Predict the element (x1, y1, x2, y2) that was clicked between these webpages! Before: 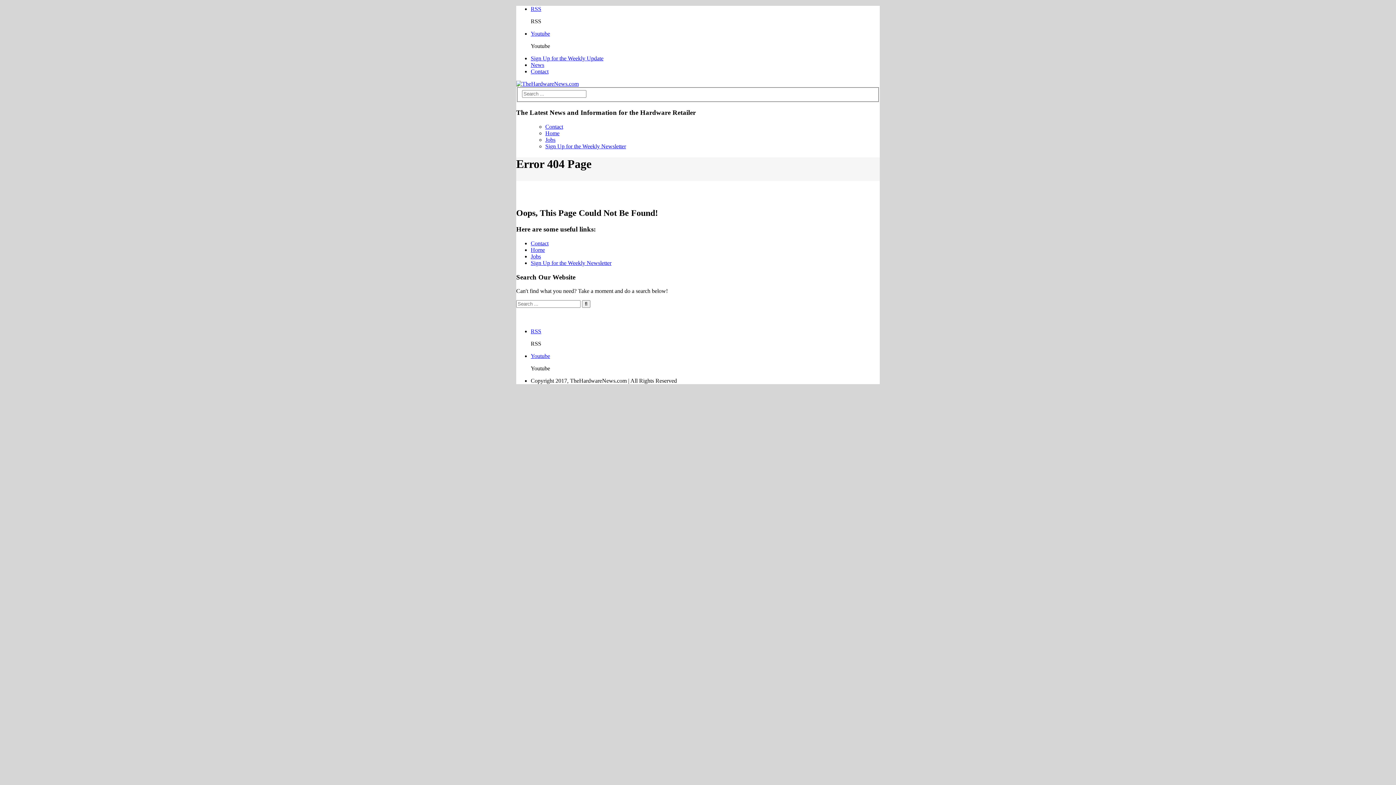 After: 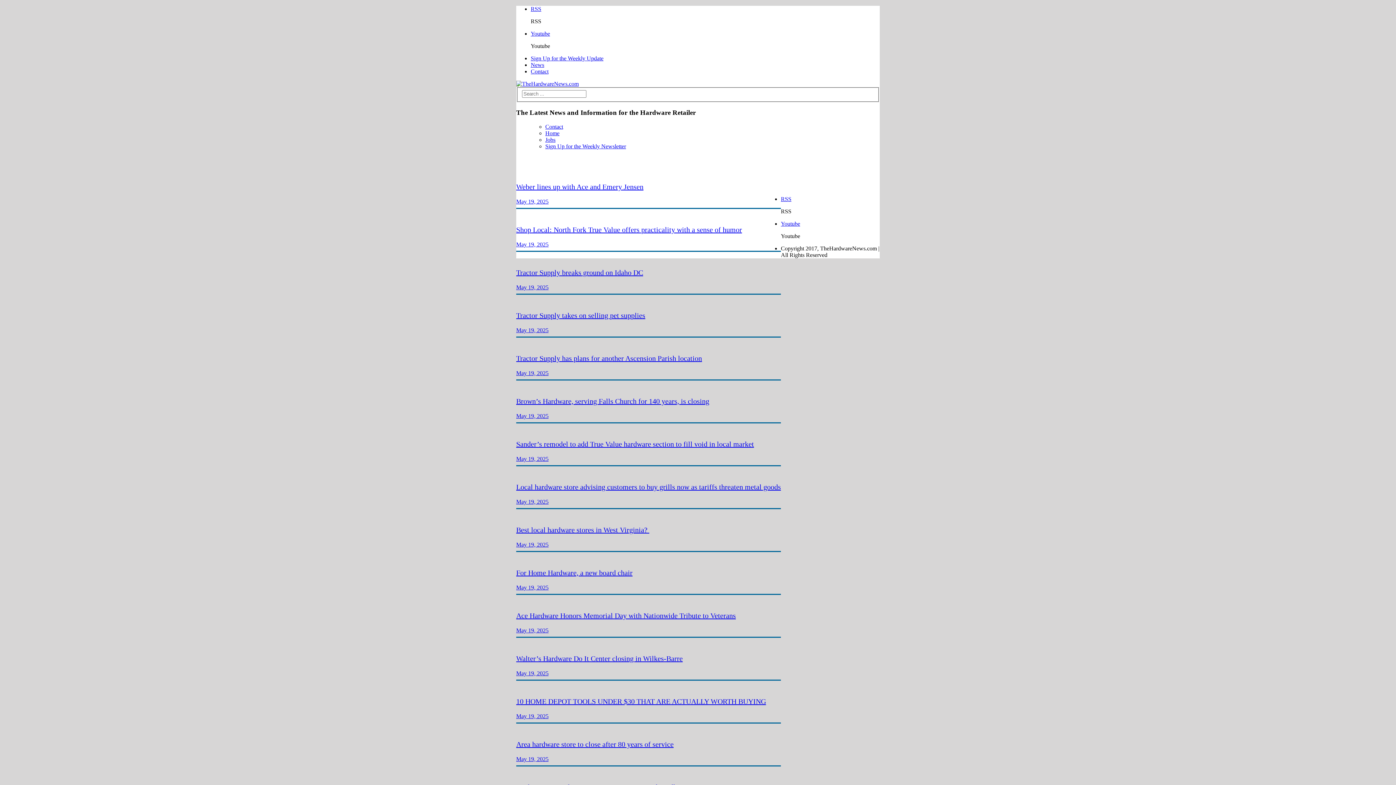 Action: label: Home bbox: (530, 246, 545, 253)